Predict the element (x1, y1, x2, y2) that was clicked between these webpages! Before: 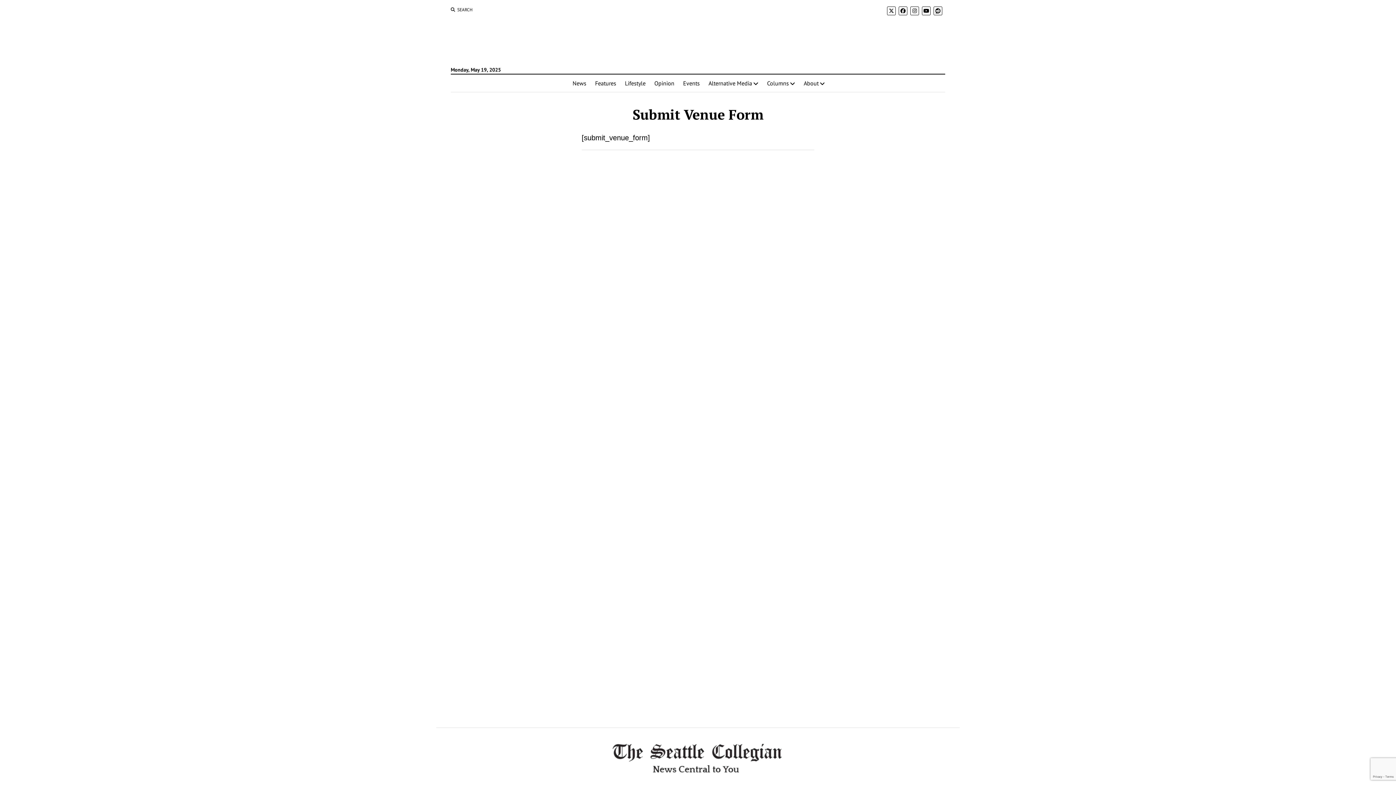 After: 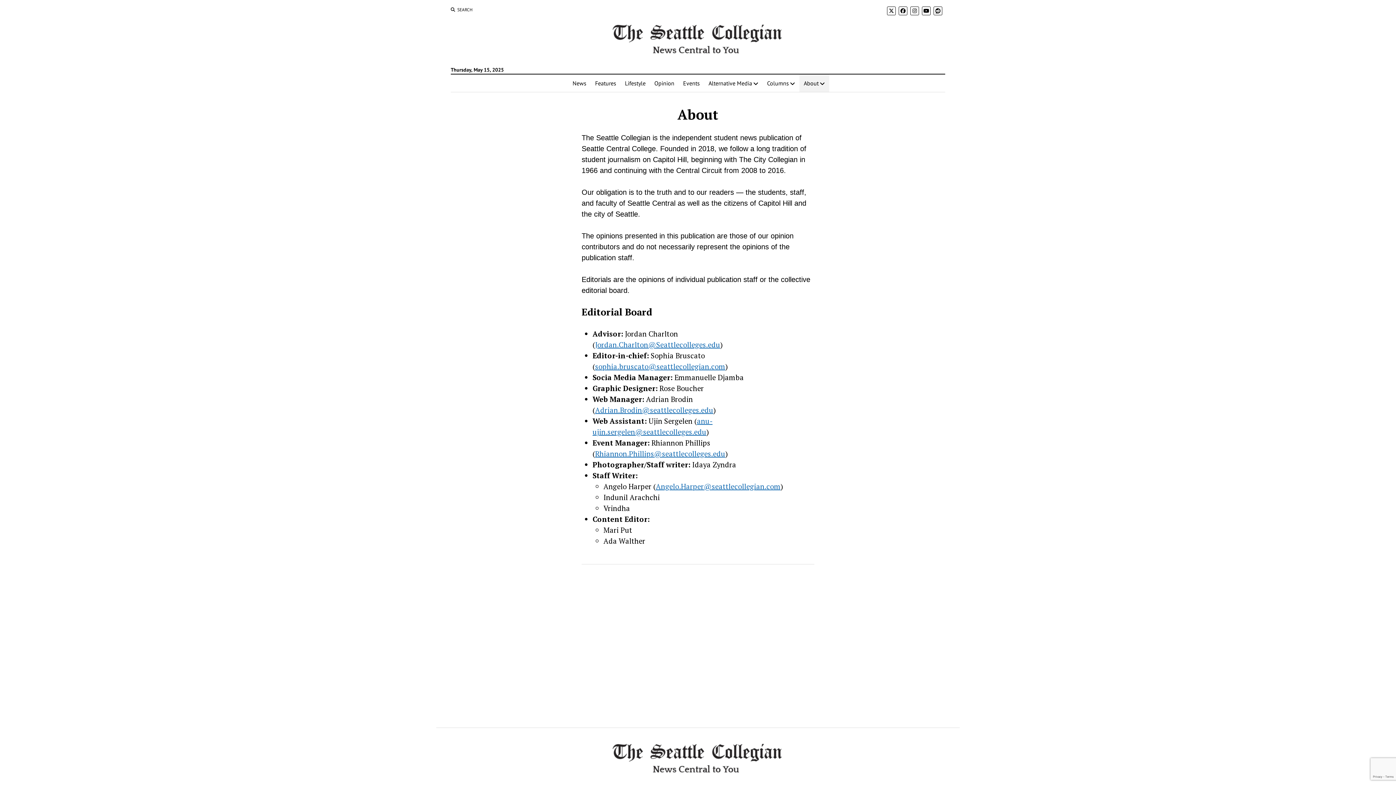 Action: label: About bbox: (799, 74, 829, 92)